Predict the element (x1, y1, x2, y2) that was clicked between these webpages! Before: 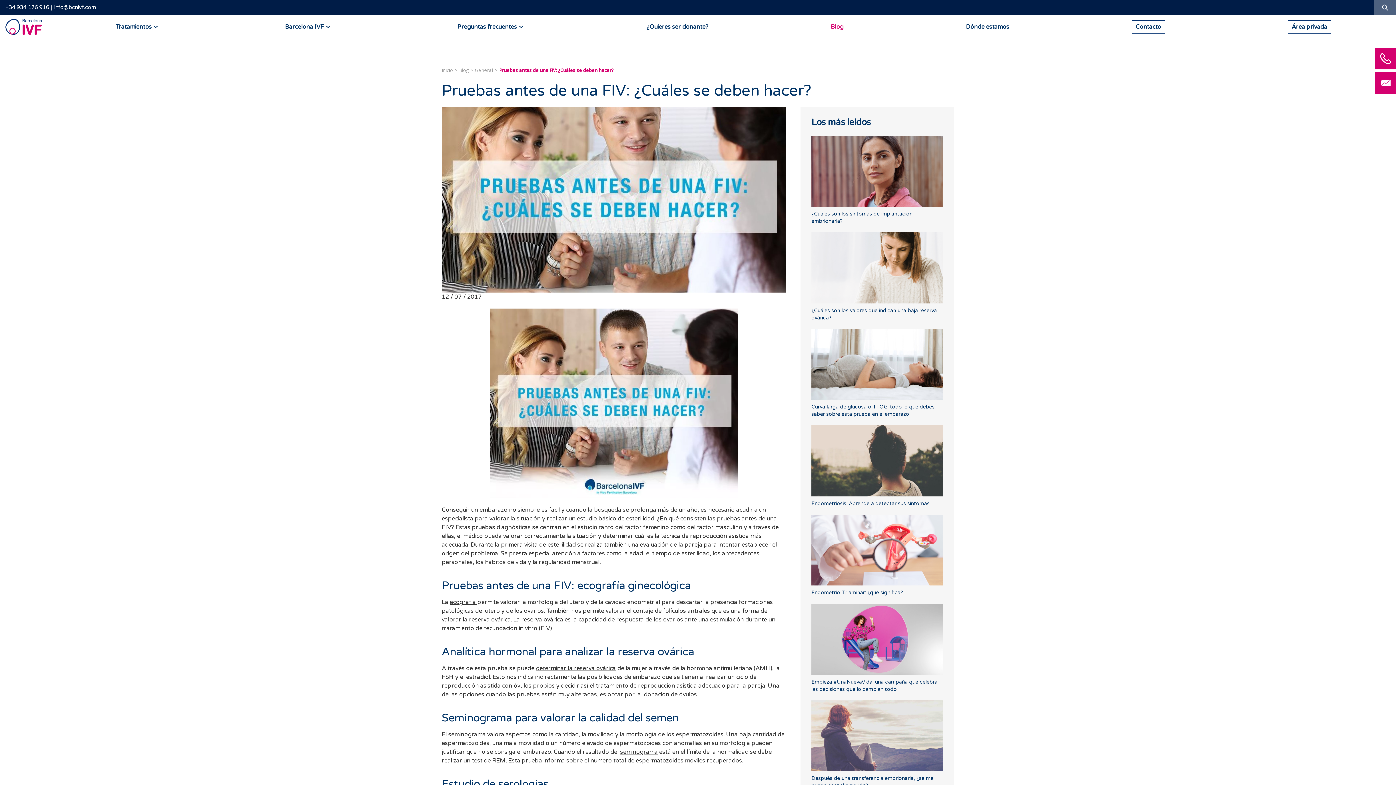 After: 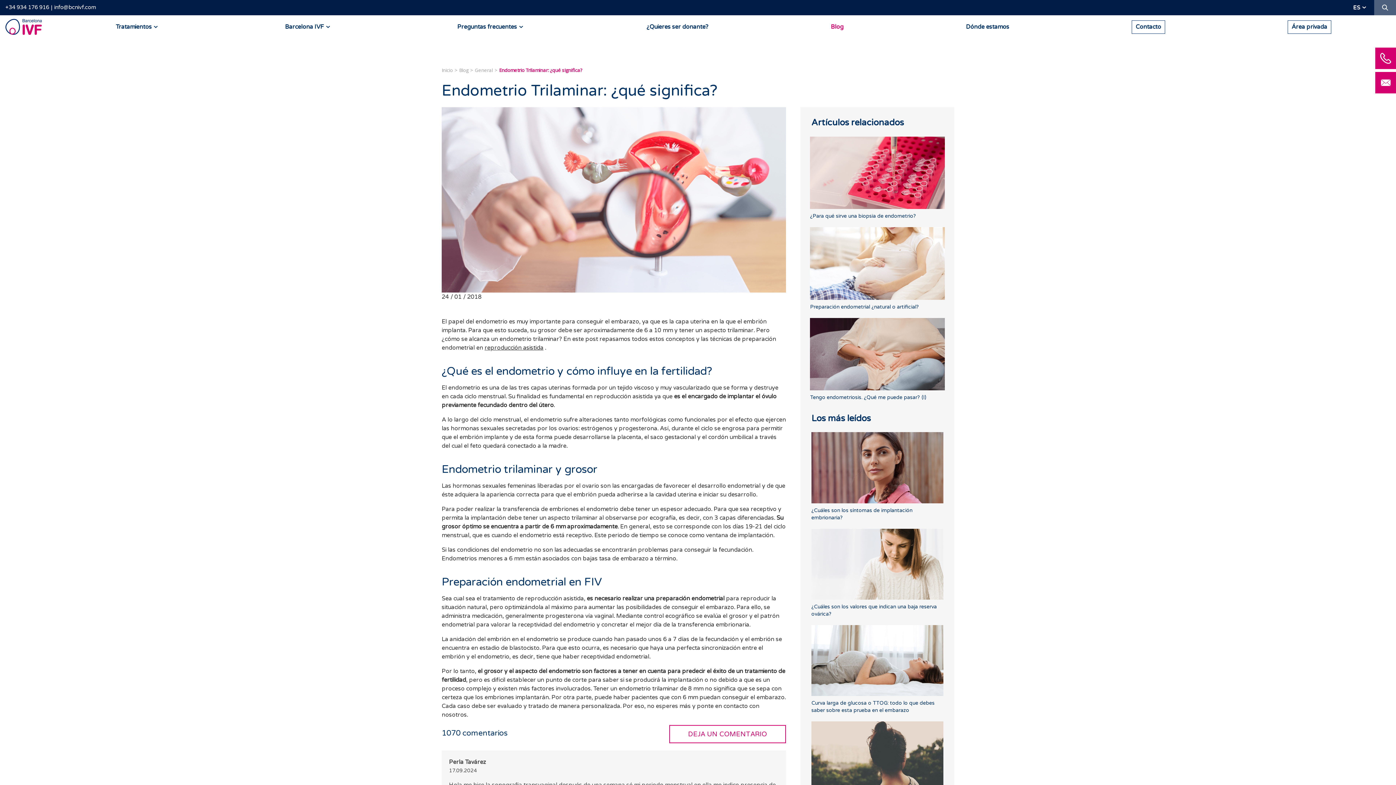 Action: bbox: (811, 514, 943, 604) label: Endometrio Trilaminar: ¿qué significa?